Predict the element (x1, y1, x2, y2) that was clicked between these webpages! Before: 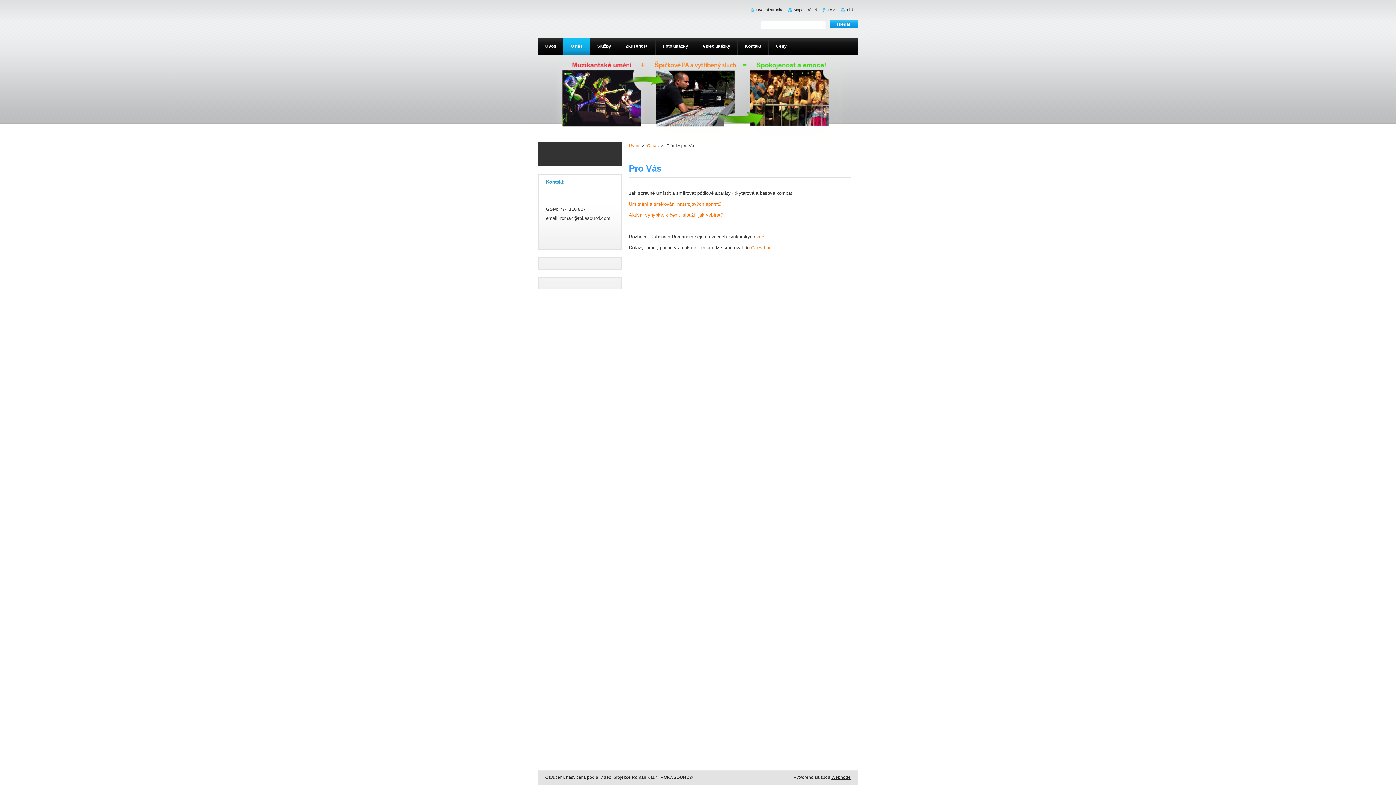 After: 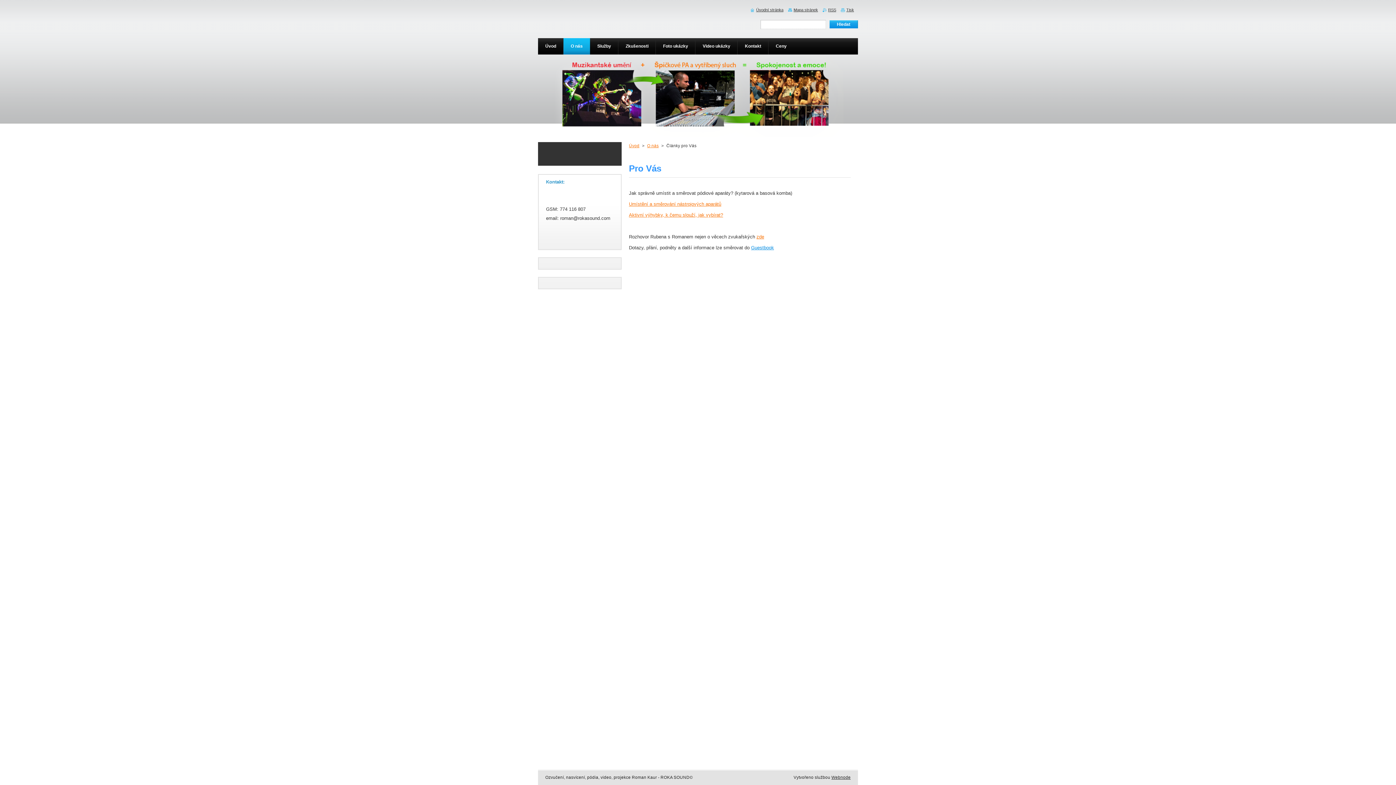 Action: bbox: (751, 245, 774, 250) label: Guestbook